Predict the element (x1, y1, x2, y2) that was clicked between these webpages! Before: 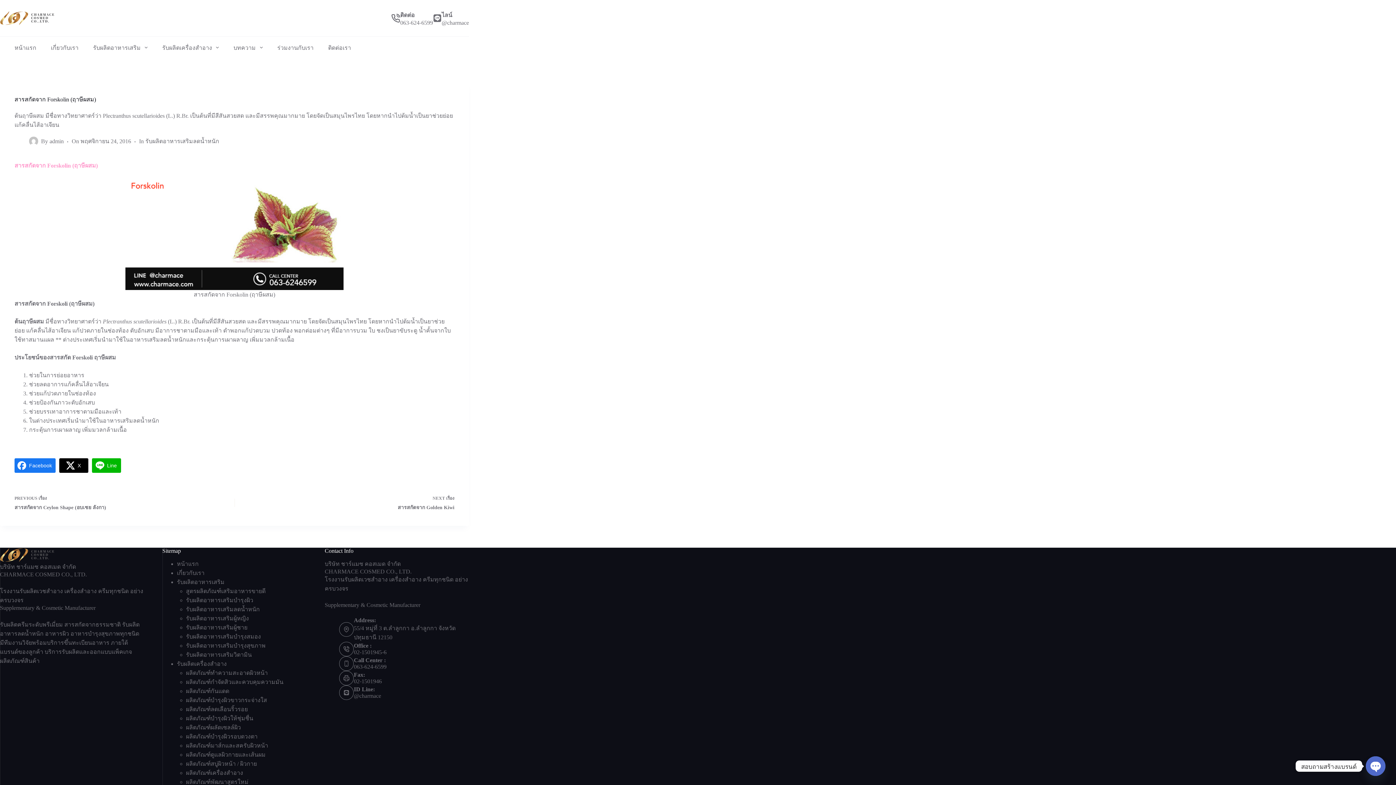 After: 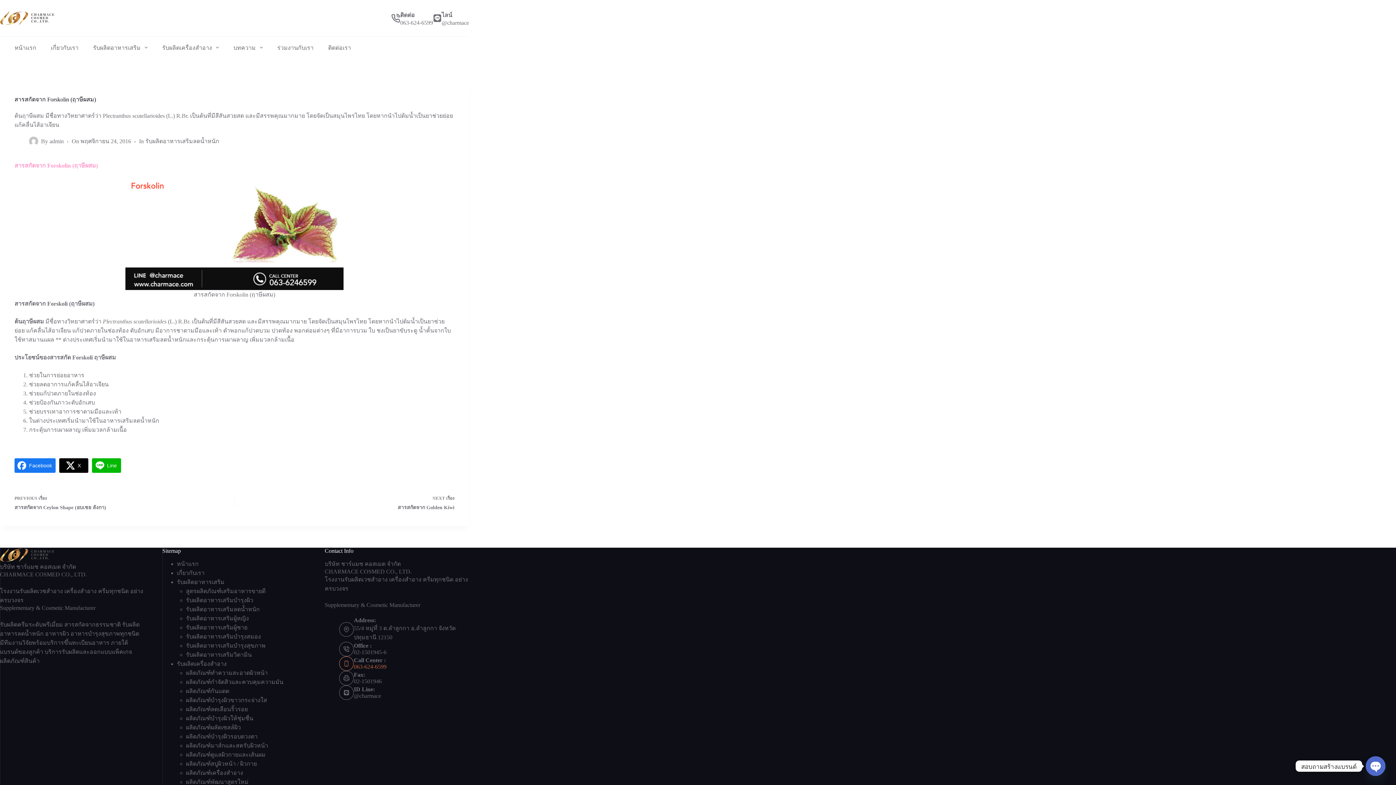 Action: label: 063-624-6599 bbox: (353, 664, 386, 670)